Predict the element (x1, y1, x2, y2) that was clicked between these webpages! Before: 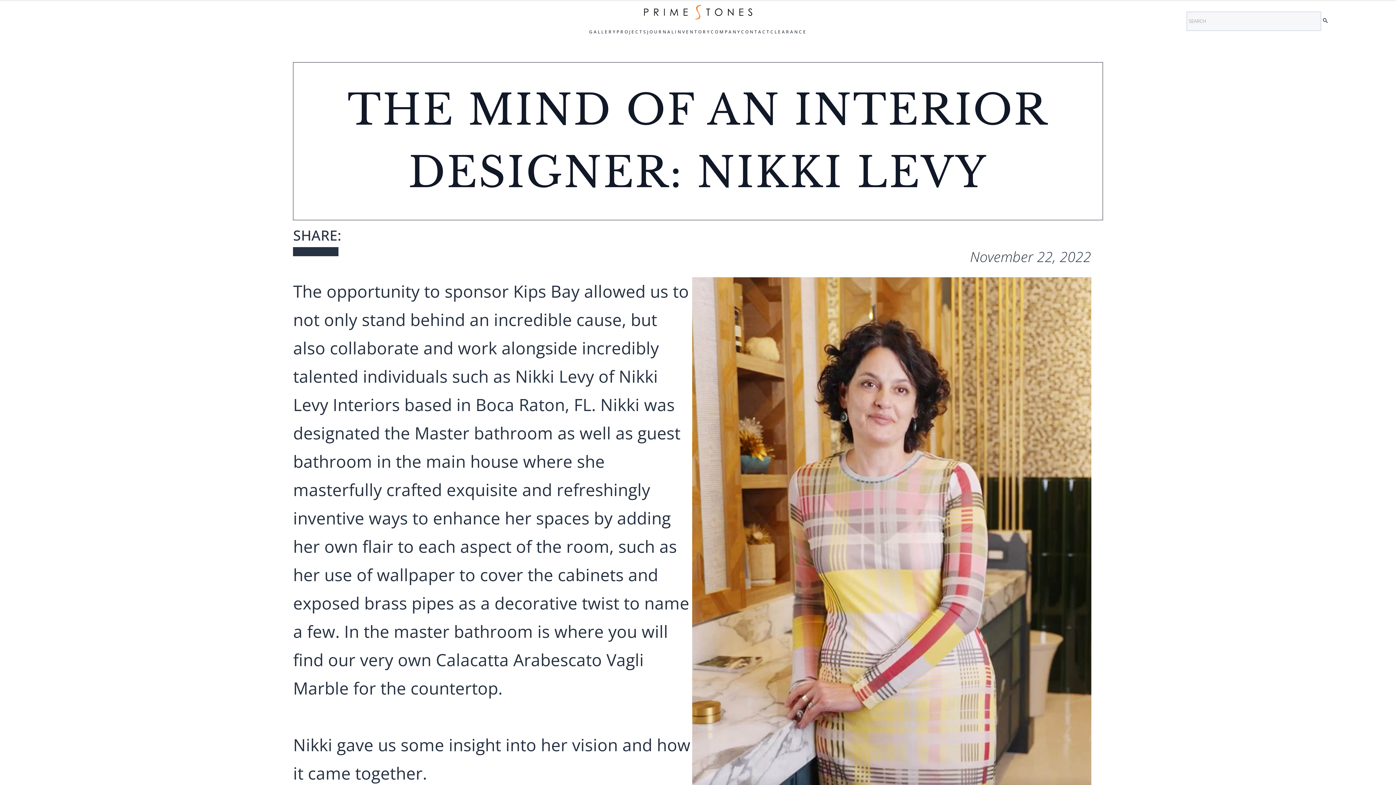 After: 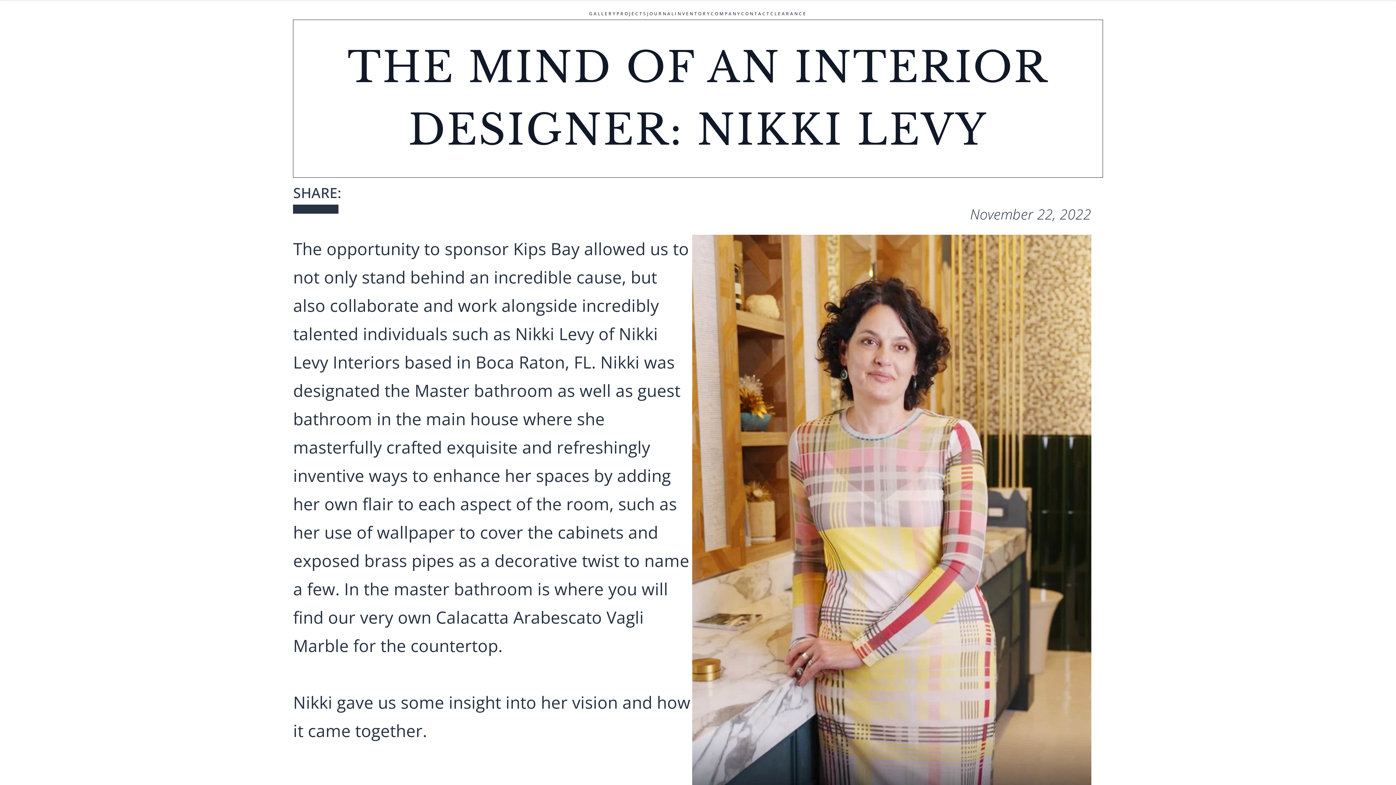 Action: bbox: (692, 277, 1091, 828)